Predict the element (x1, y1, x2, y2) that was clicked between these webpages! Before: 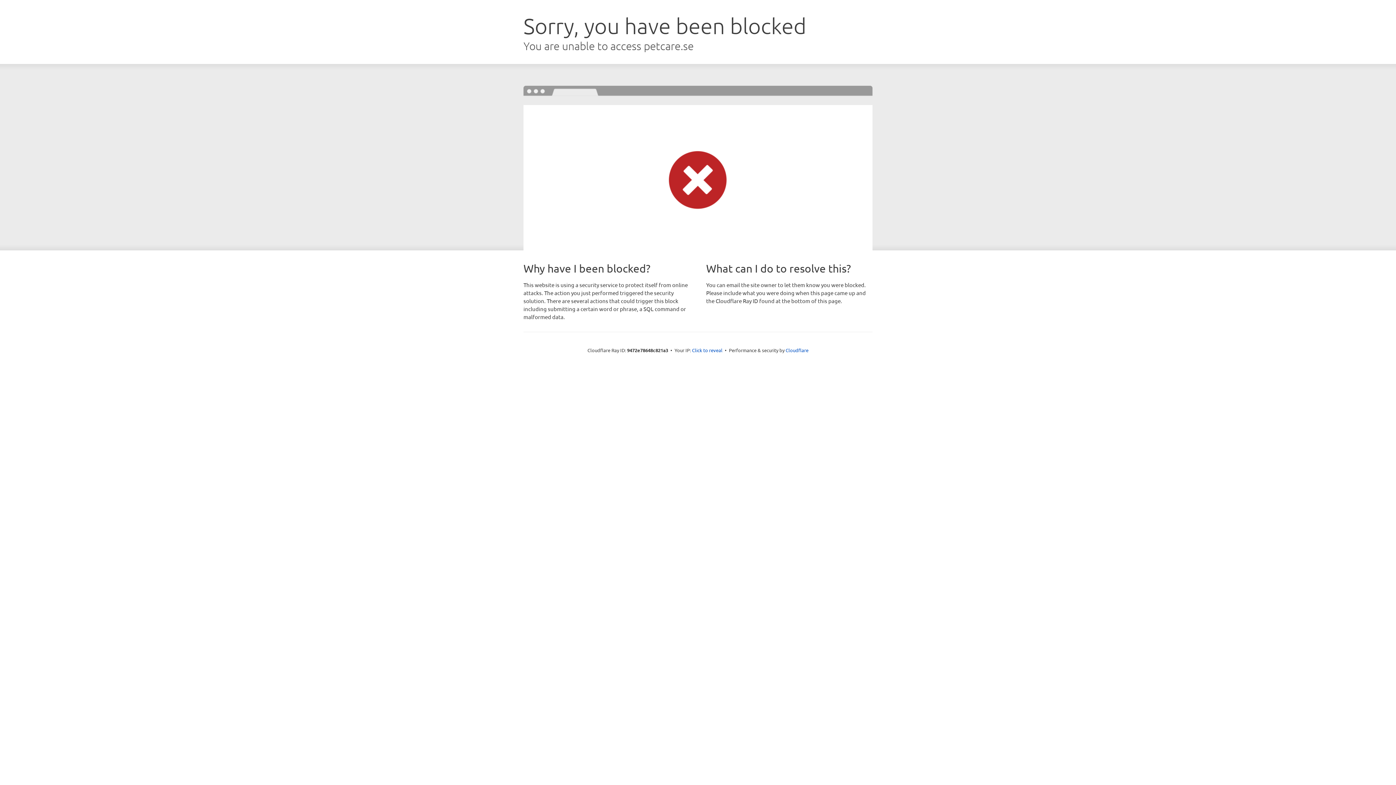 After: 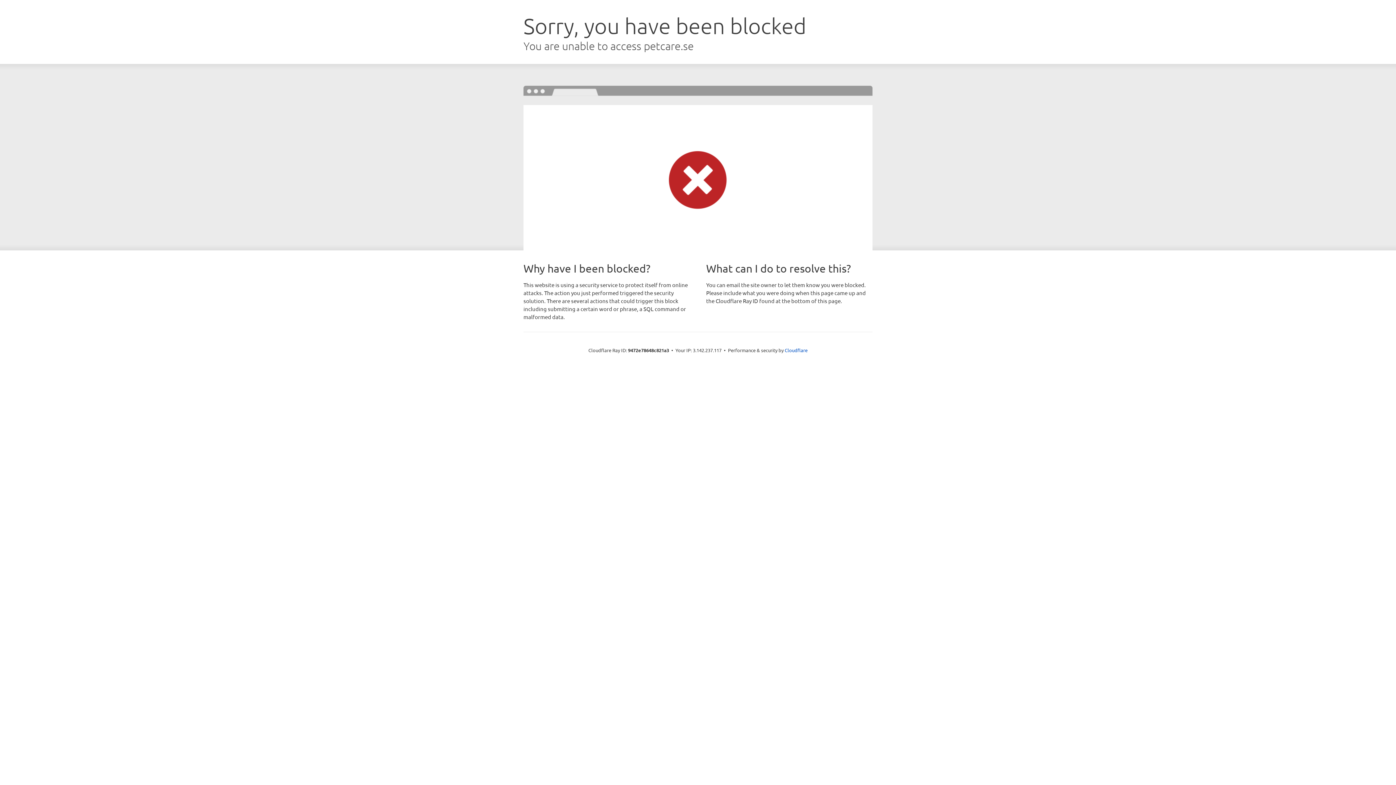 Action: label: Click to reveal bbox: (692, 346, 722, 353)